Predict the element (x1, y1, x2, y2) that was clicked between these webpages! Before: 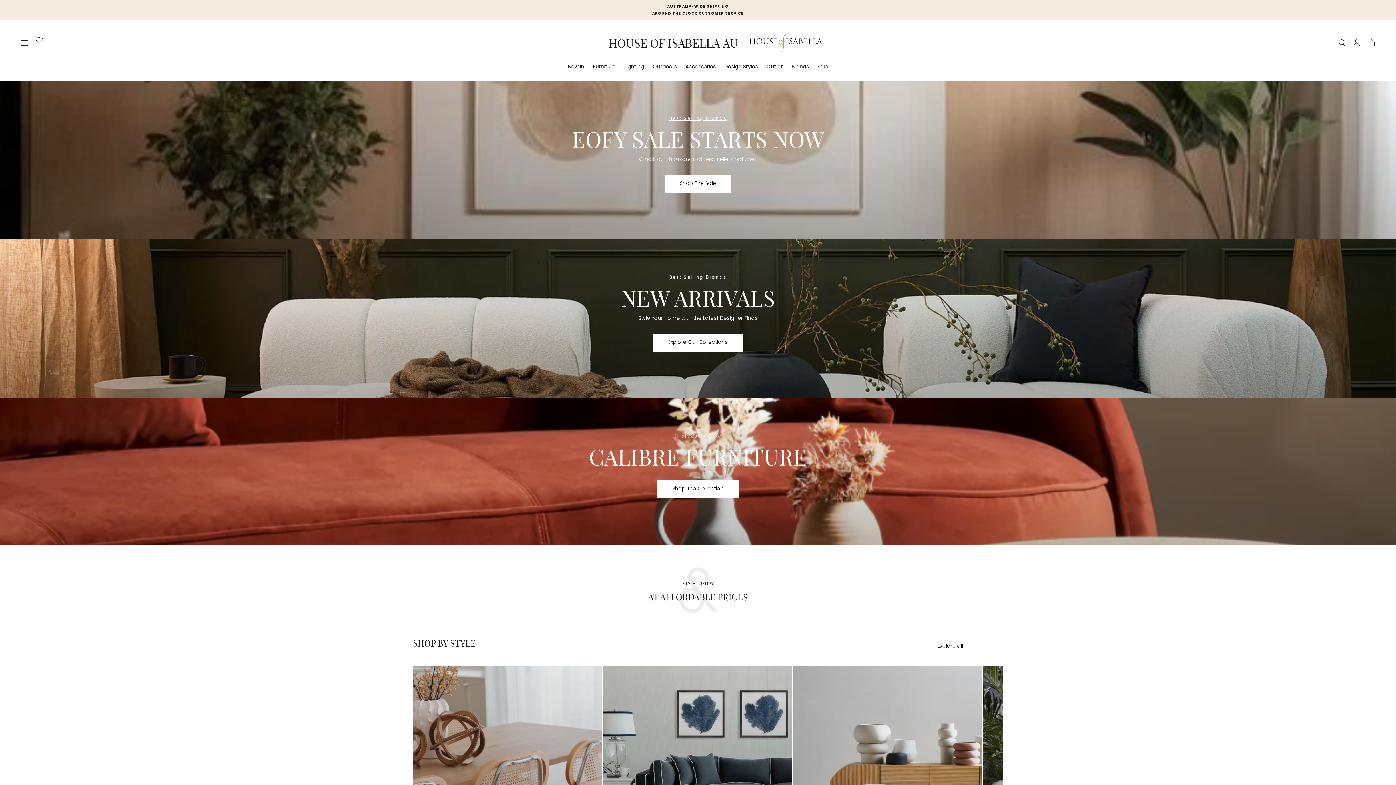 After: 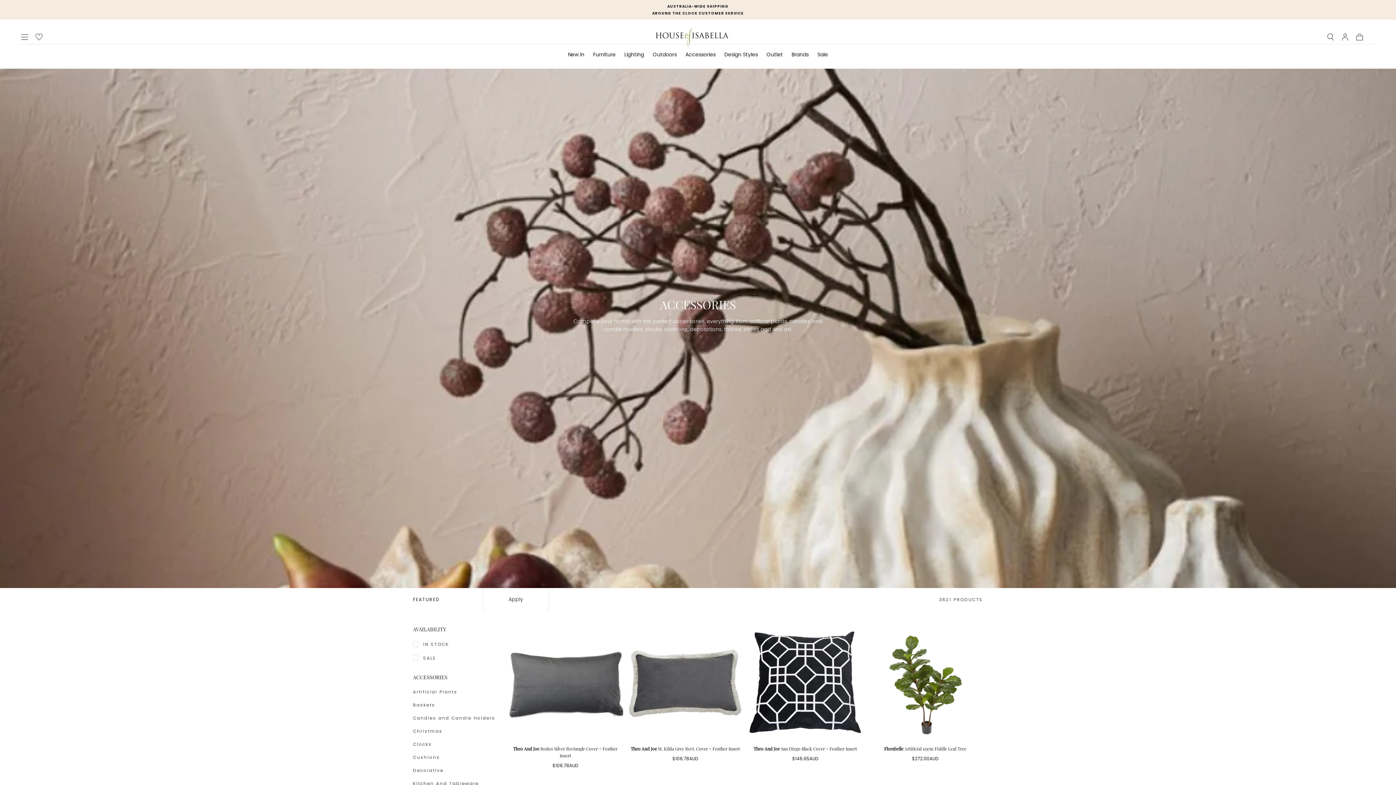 Action: bbox: (685, 63, 715, 71) label: Accessories